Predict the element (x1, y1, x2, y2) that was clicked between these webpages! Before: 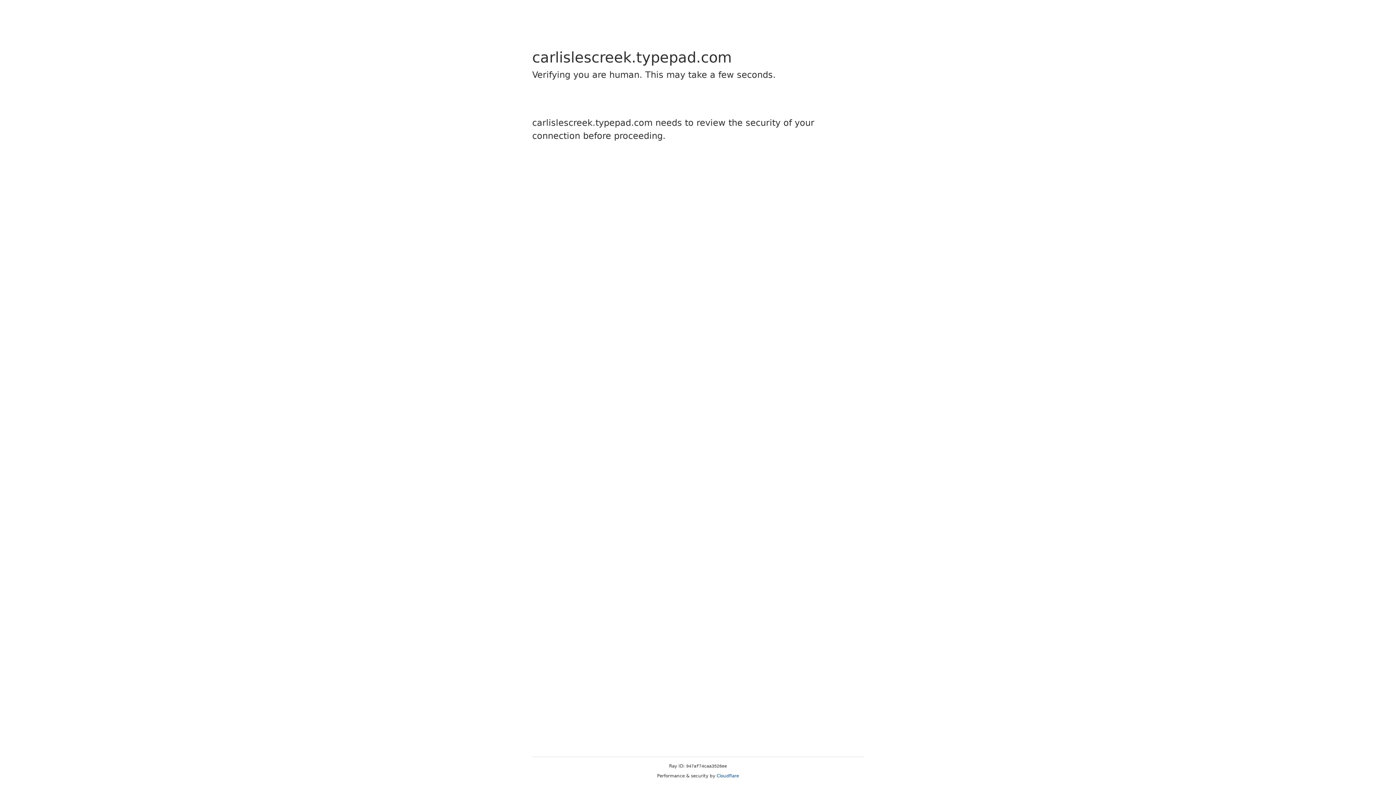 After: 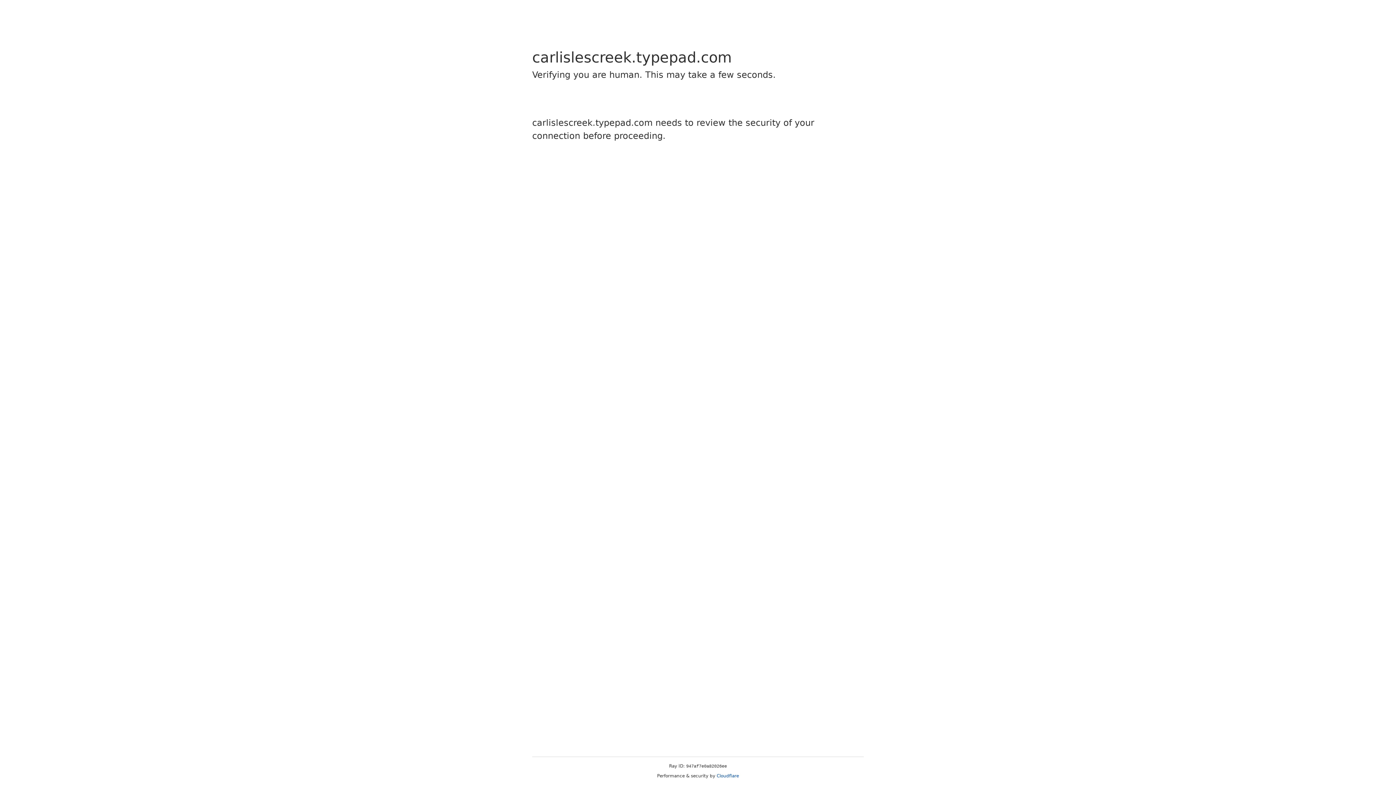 Action: bbox: (716, 773, 739, 778) label: Cloudflare